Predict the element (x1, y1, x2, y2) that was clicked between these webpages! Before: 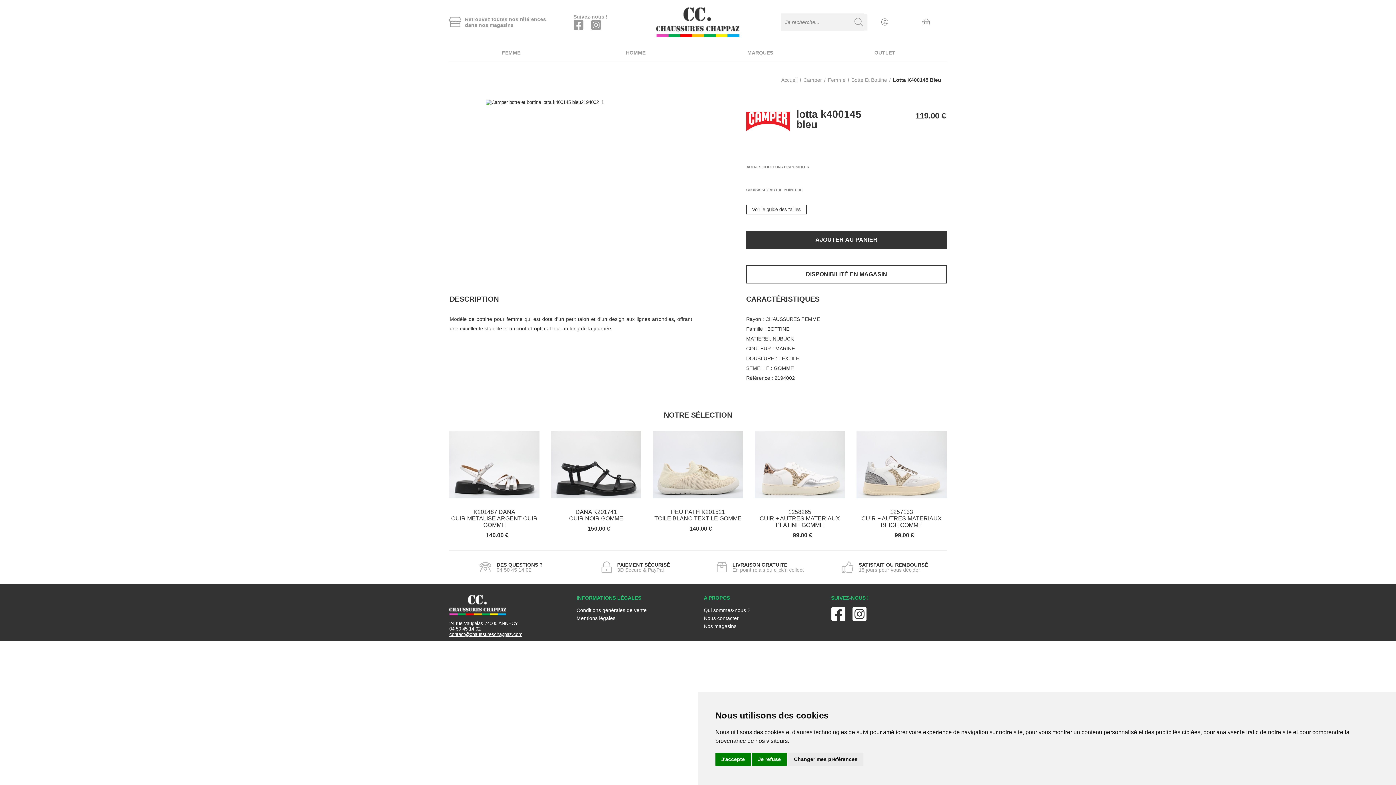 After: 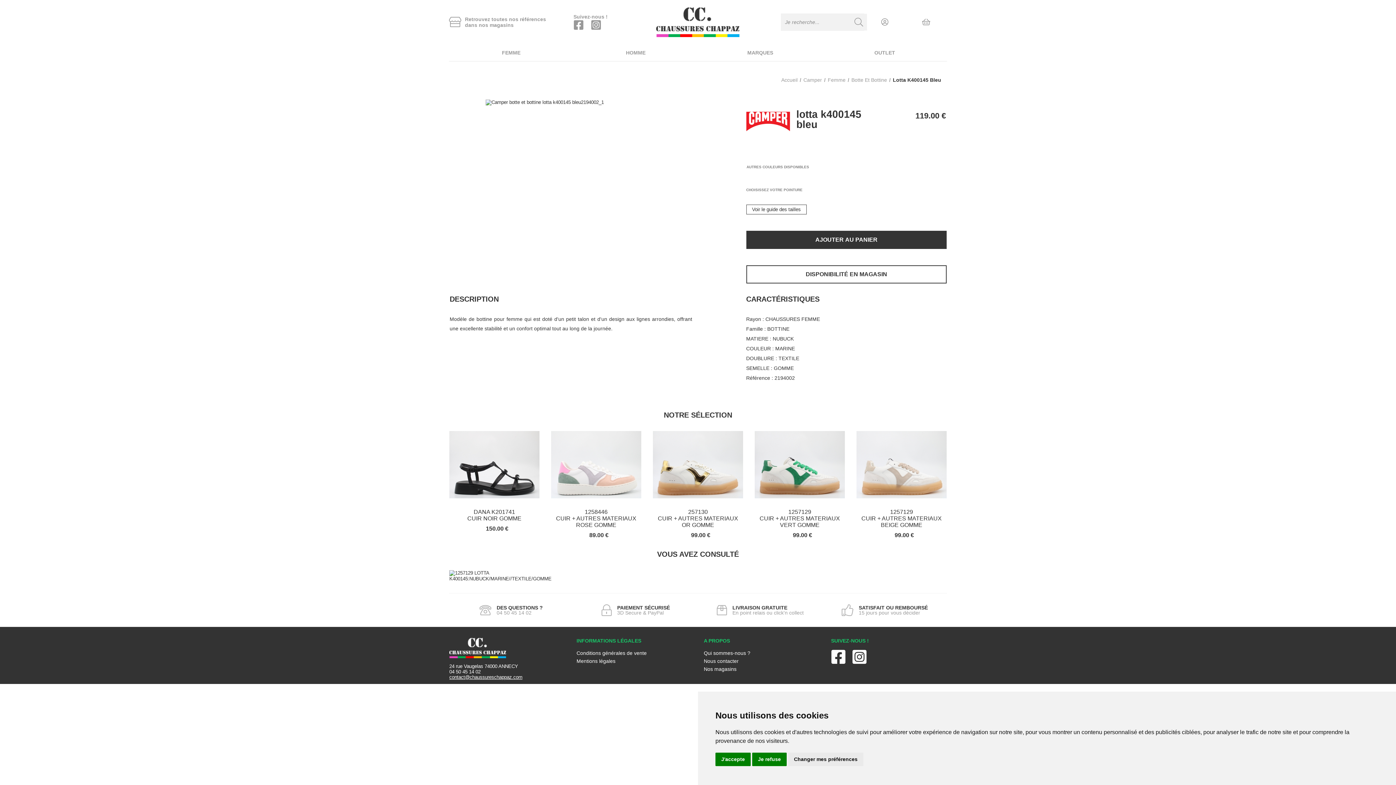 Action: bbox: (449, 595, 565, 615)